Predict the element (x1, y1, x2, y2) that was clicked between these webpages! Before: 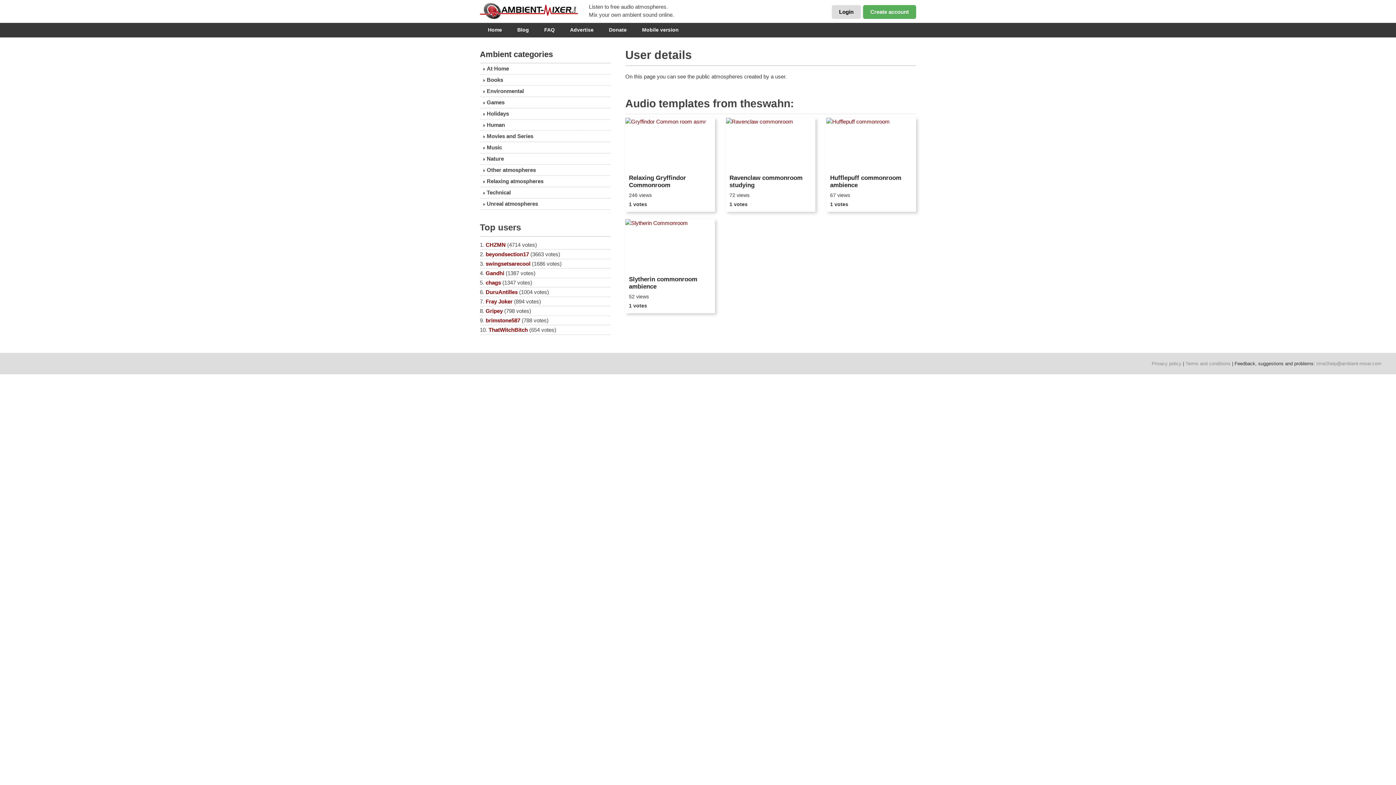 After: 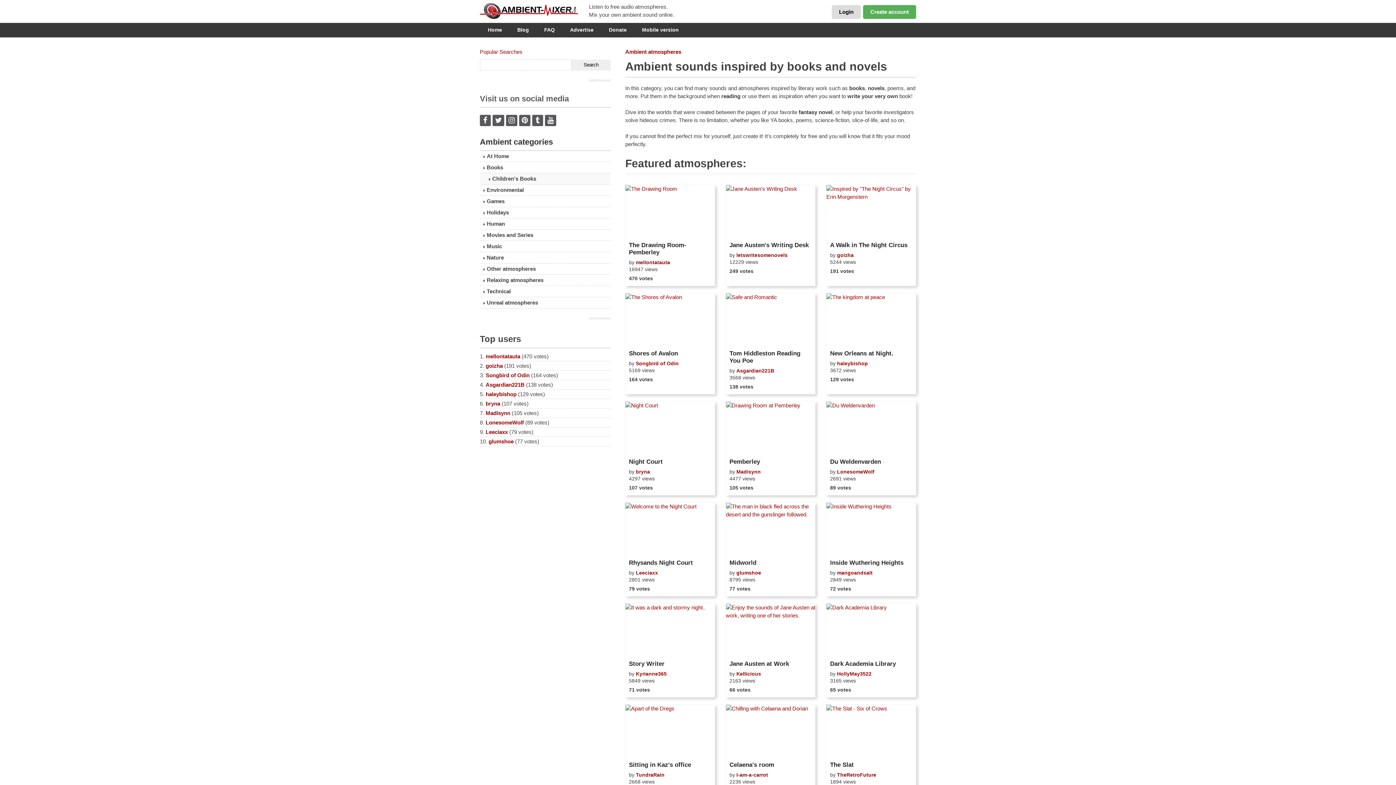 Action: label: Books bbox: (480, 74, 610, 85)